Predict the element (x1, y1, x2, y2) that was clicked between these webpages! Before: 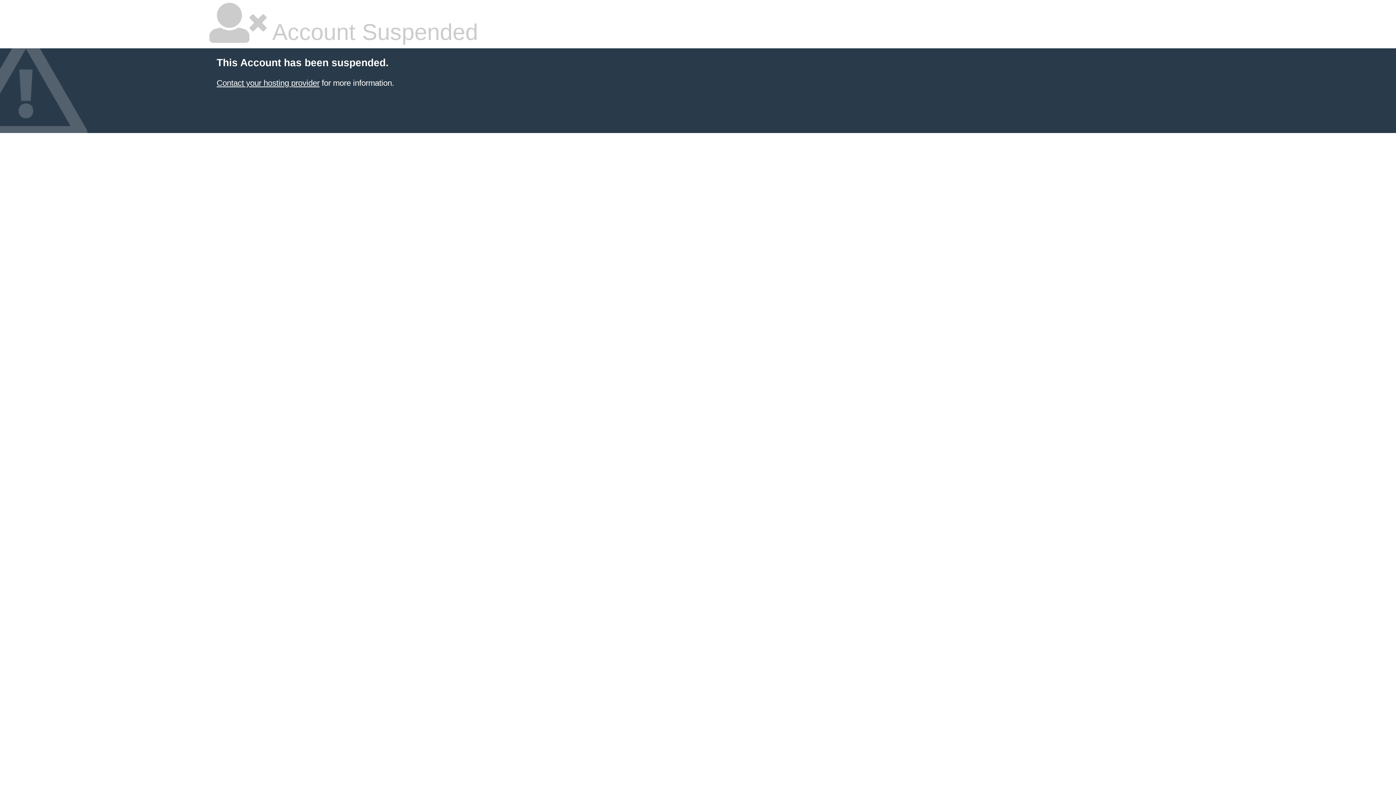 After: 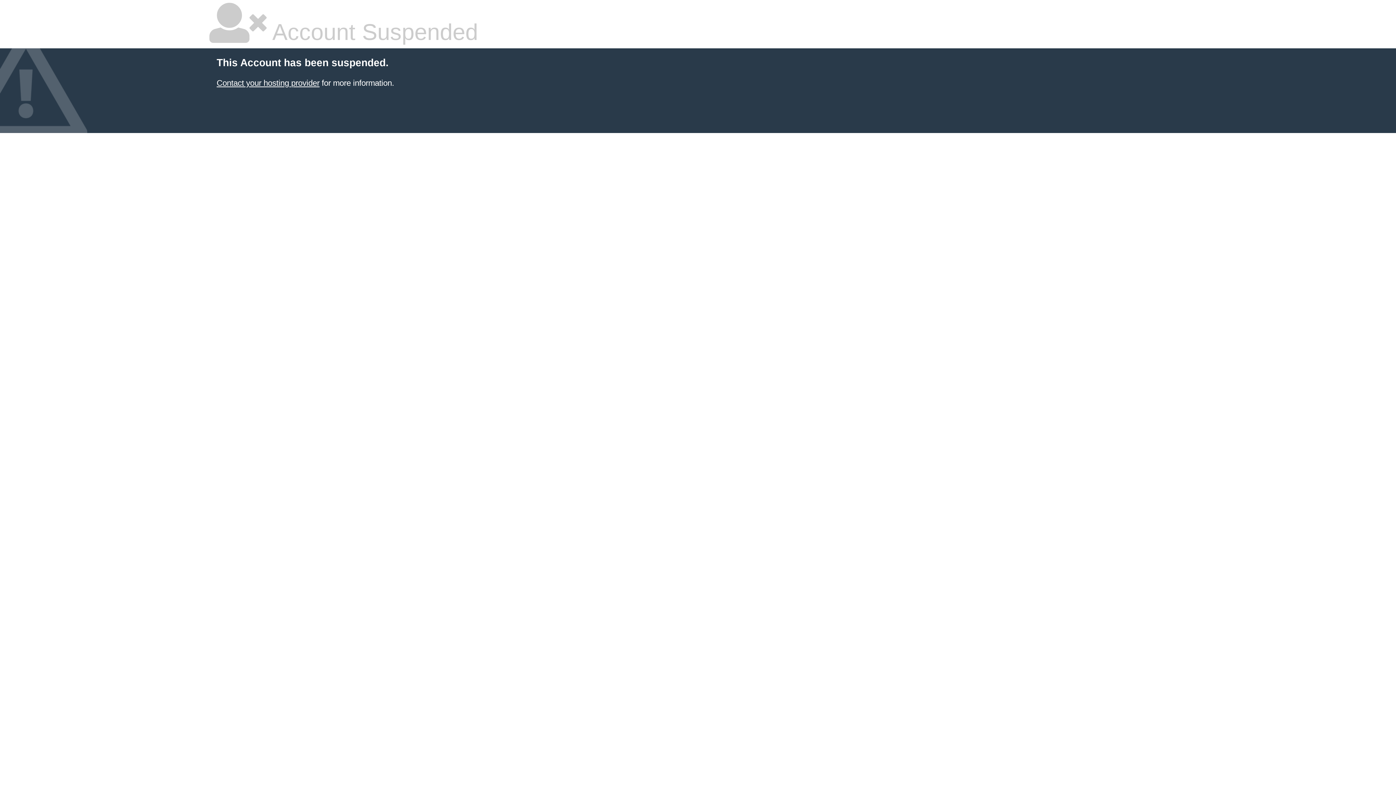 Action: bbox: (216, 78, 319, 87) label: Contact your hosting provider